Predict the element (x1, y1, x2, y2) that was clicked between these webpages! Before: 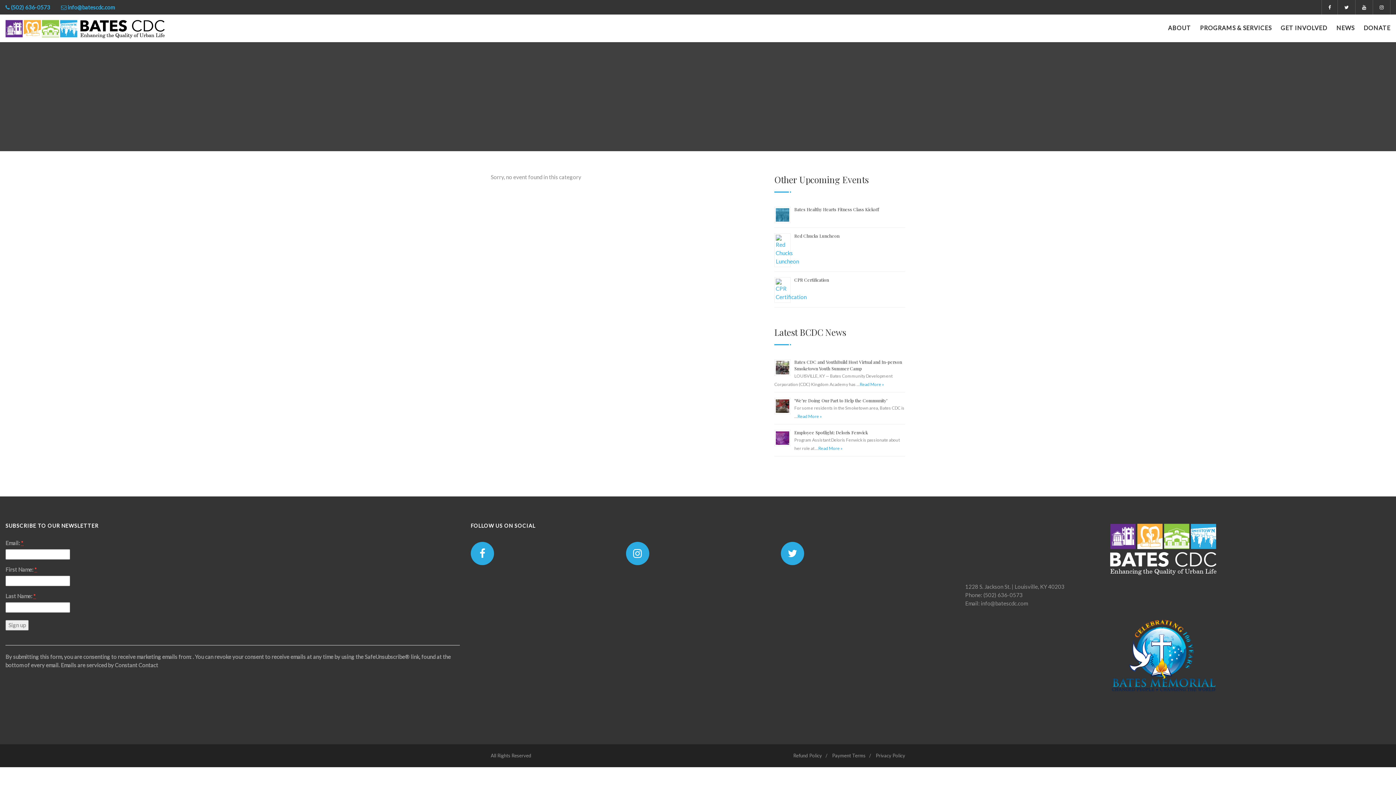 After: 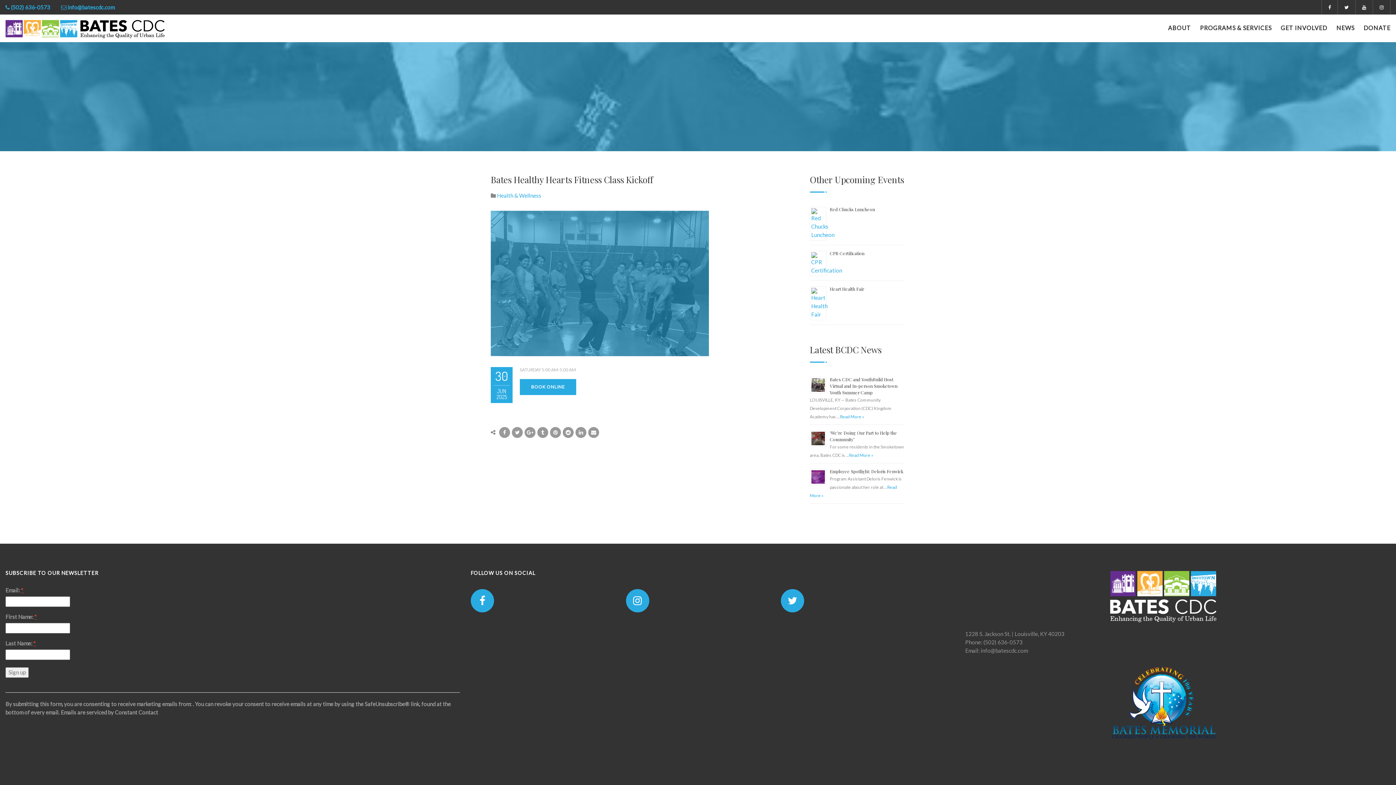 Action: bbox: (794, 206, 879, 212) label: Bates Healthy Hearts Fitness Class Kickoff